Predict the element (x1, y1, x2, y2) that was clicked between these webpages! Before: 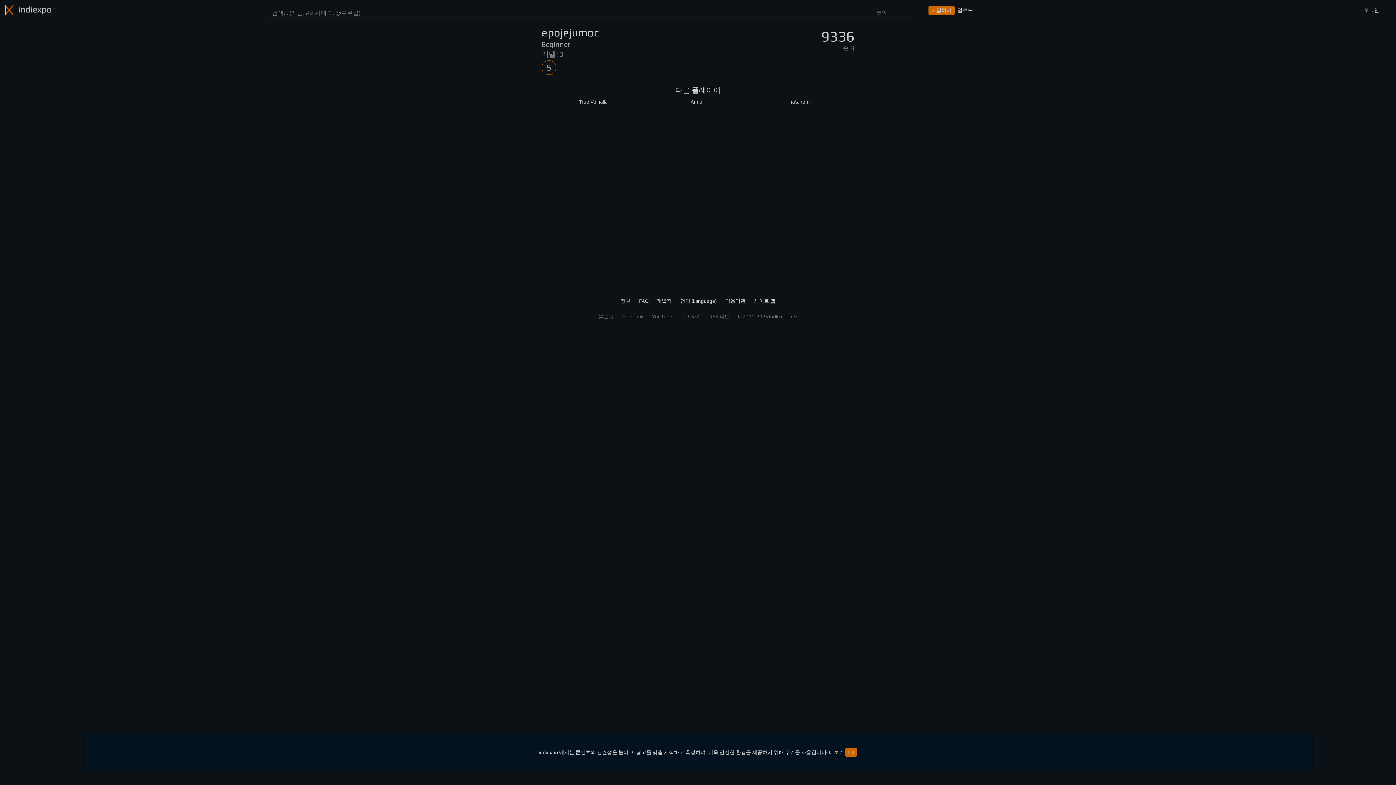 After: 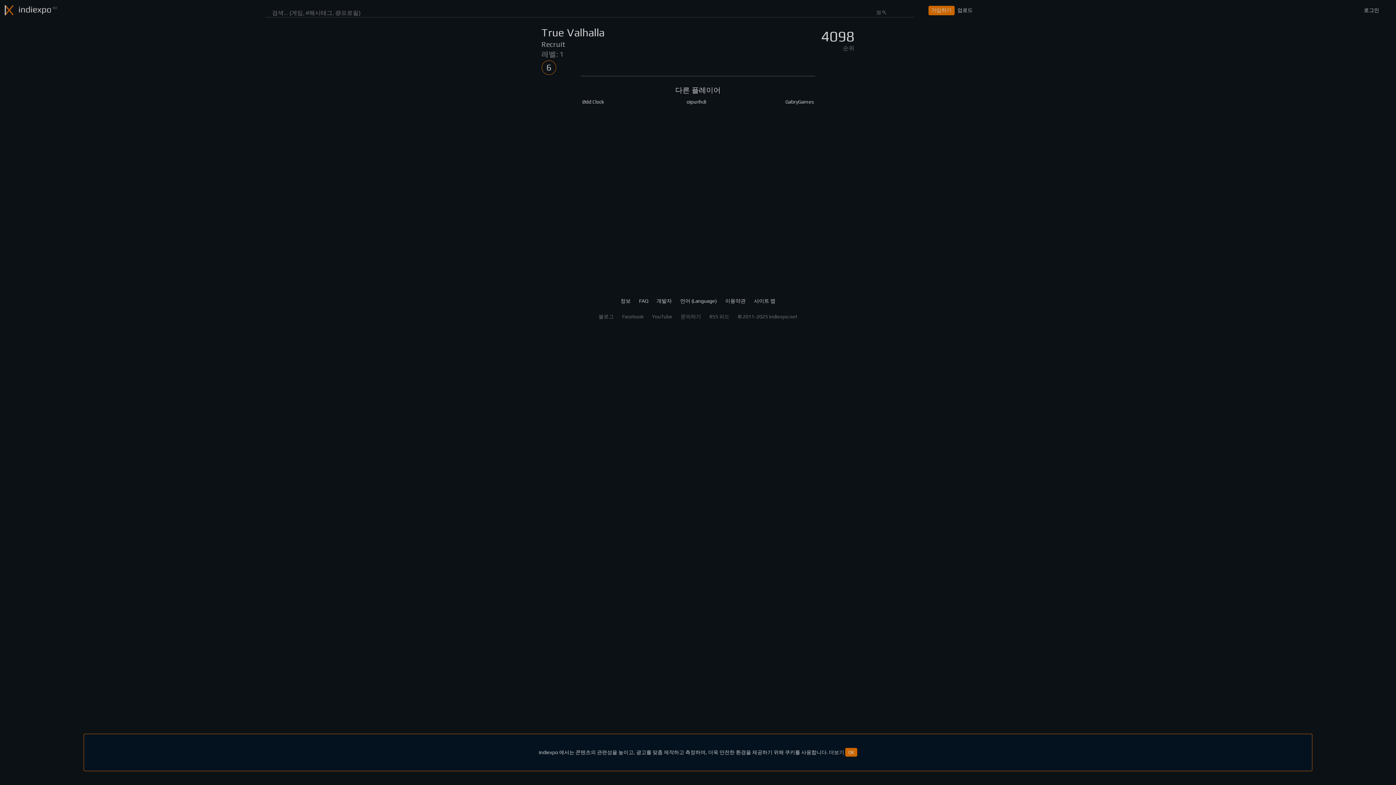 Action: bbox: (546, 98, 640, 136) label: True Valhalla